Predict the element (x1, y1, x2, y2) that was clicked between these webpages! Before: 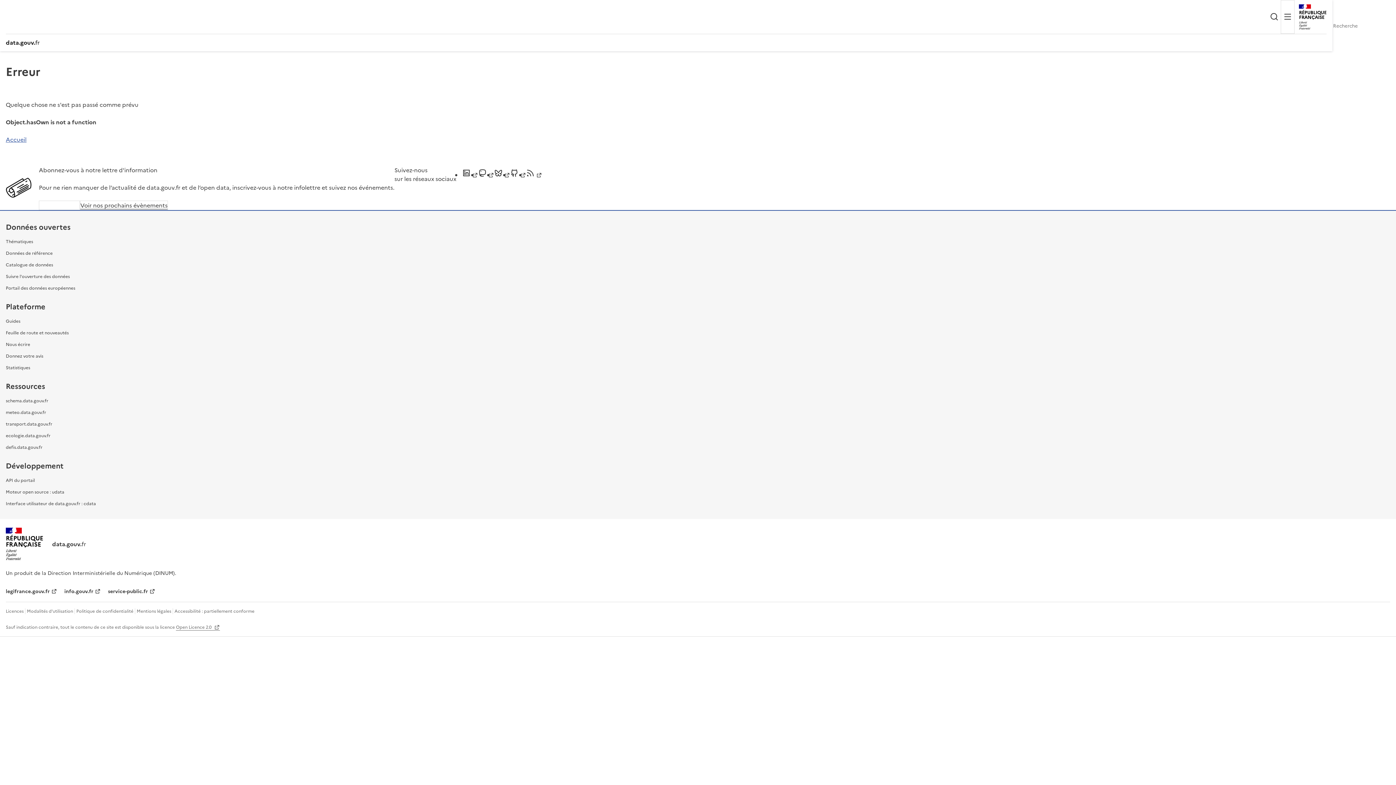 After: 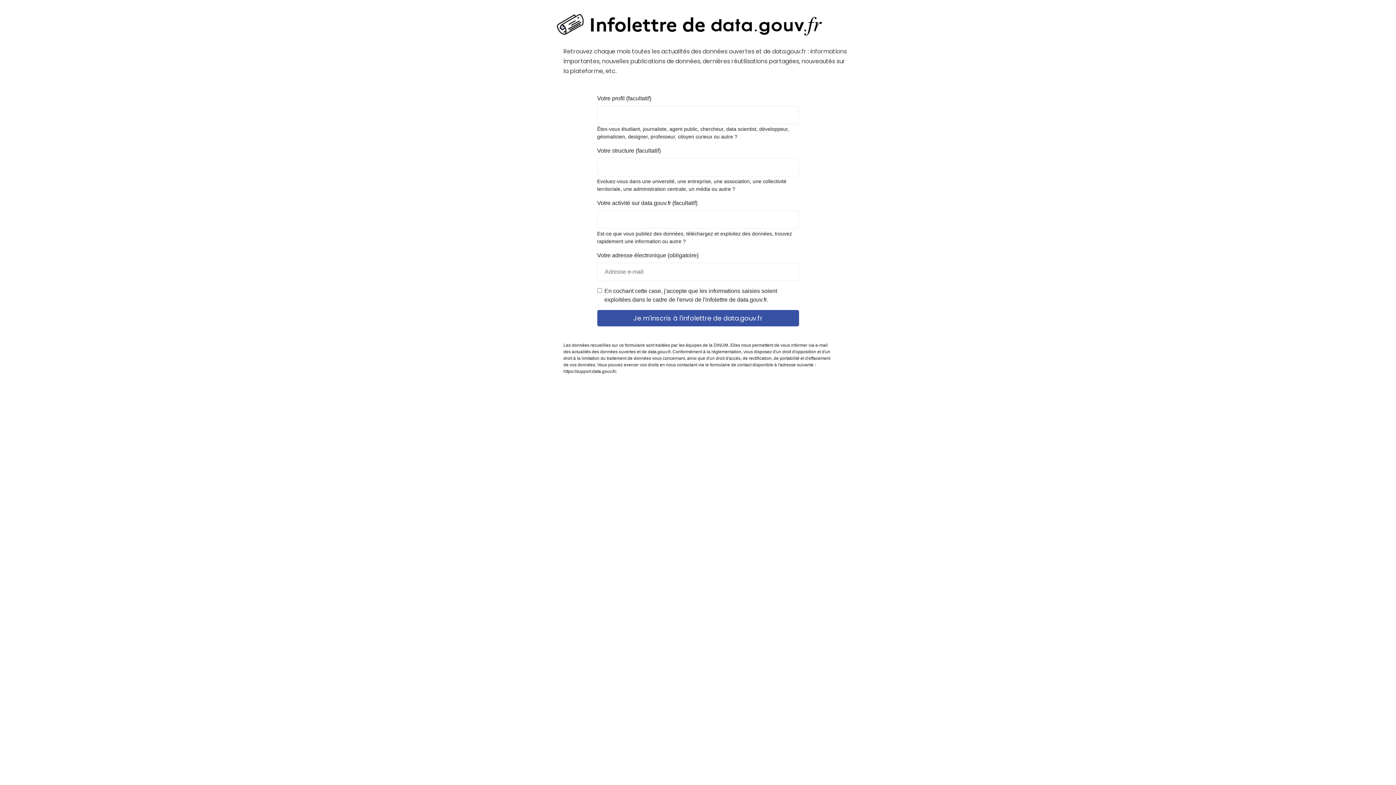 Action: bbox: (38, 200, 80, 210) label: Abonnez-vous